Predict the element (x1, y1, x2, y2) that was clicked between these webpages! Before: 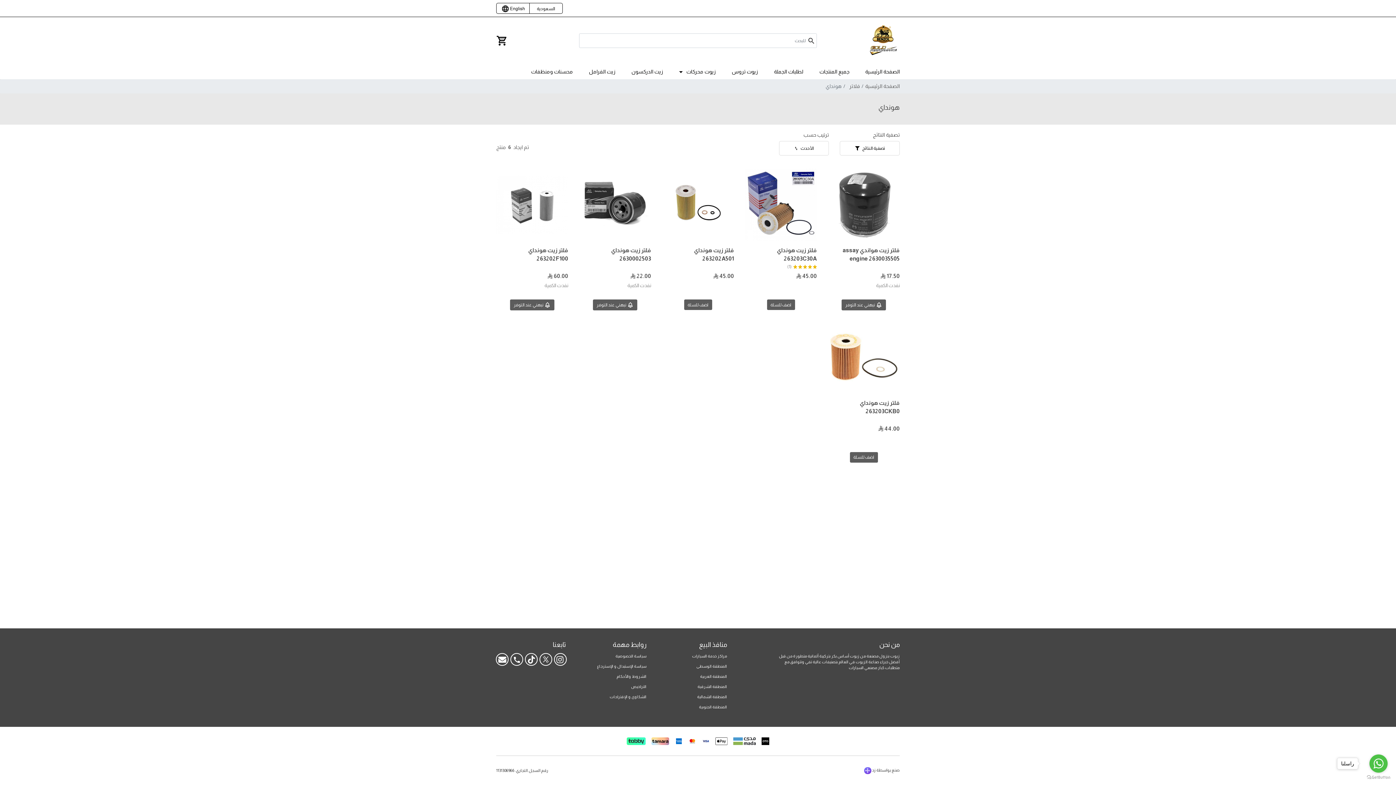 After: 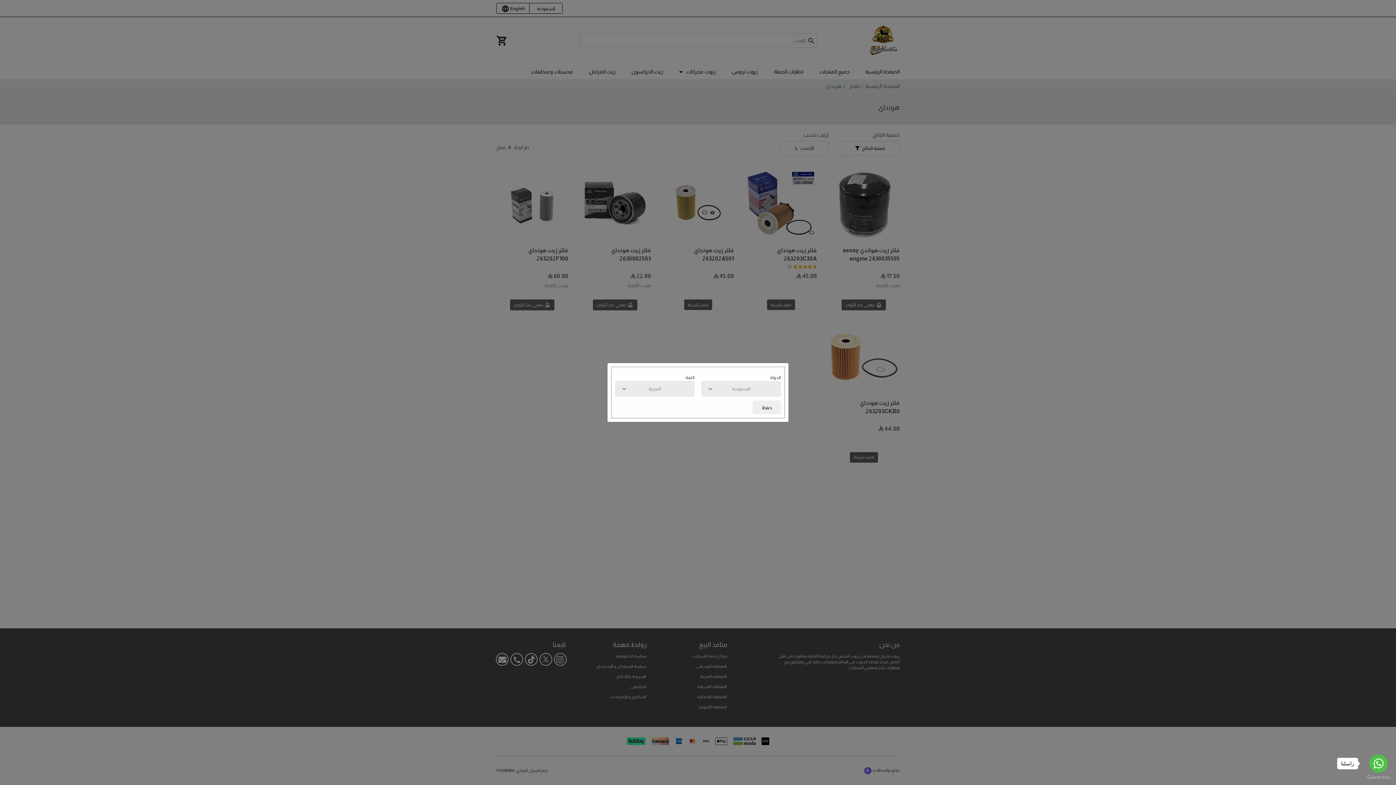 Action: label: English
  bbox: (499, 3, 529, 14)